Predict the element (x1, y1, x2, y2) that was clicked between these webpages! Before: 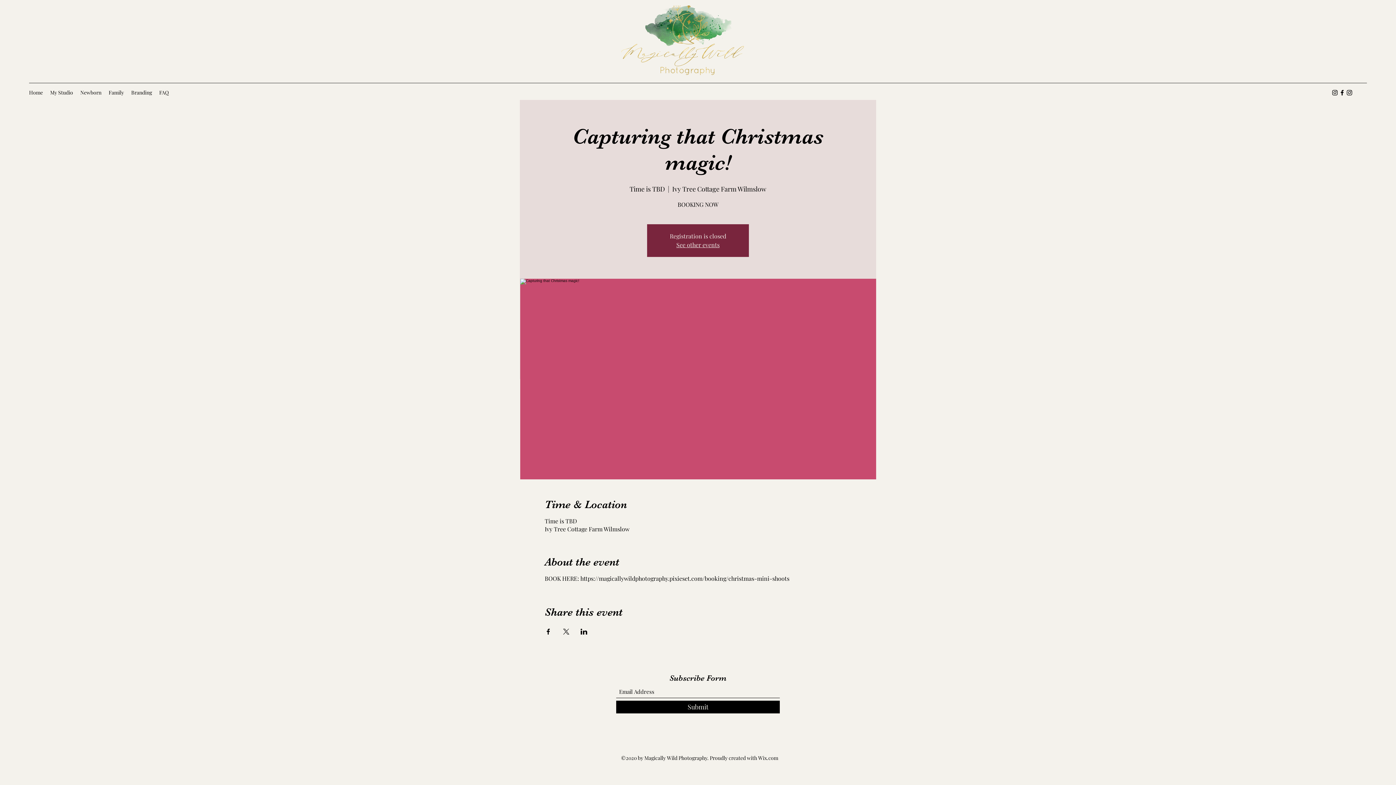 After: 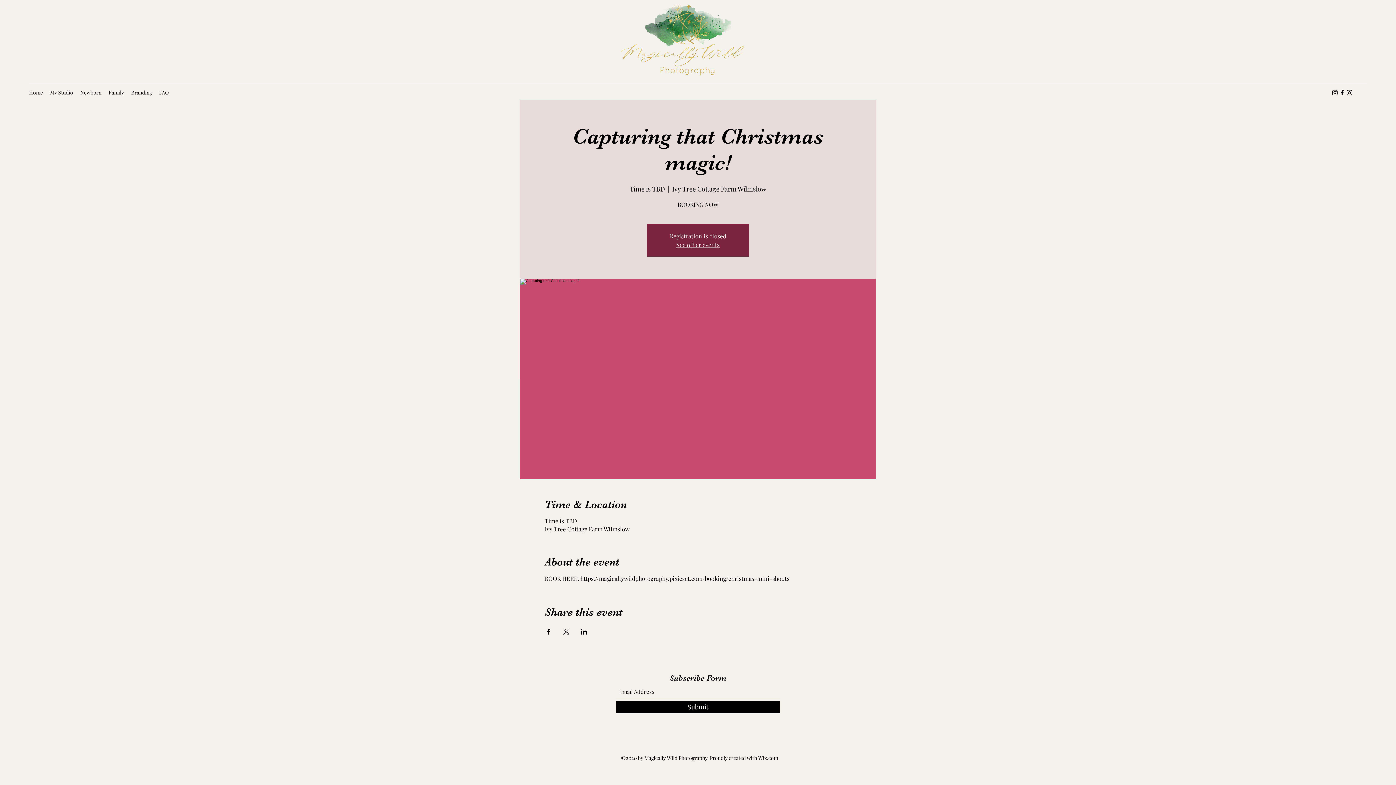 Action: label: Facebook bbox: (1338, 89, 1346, 96)